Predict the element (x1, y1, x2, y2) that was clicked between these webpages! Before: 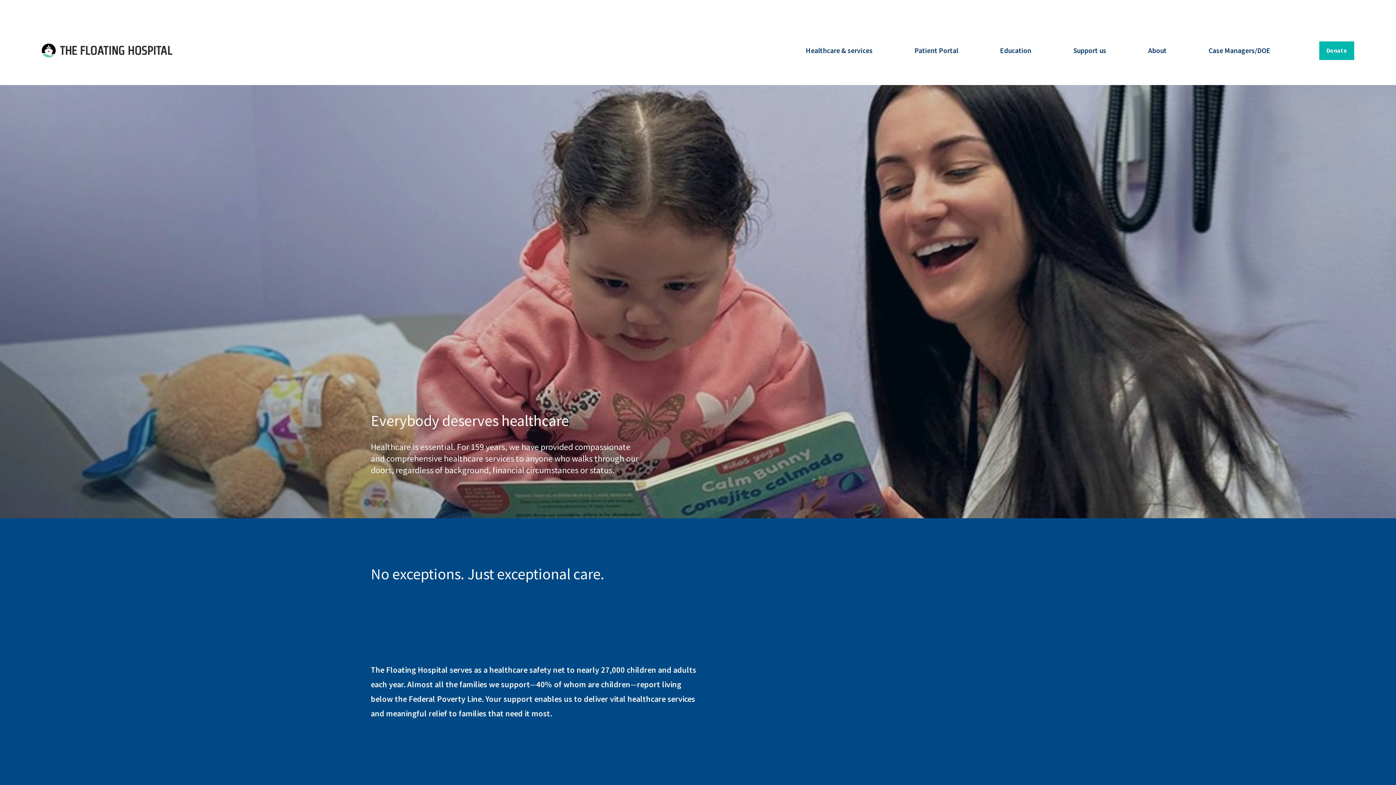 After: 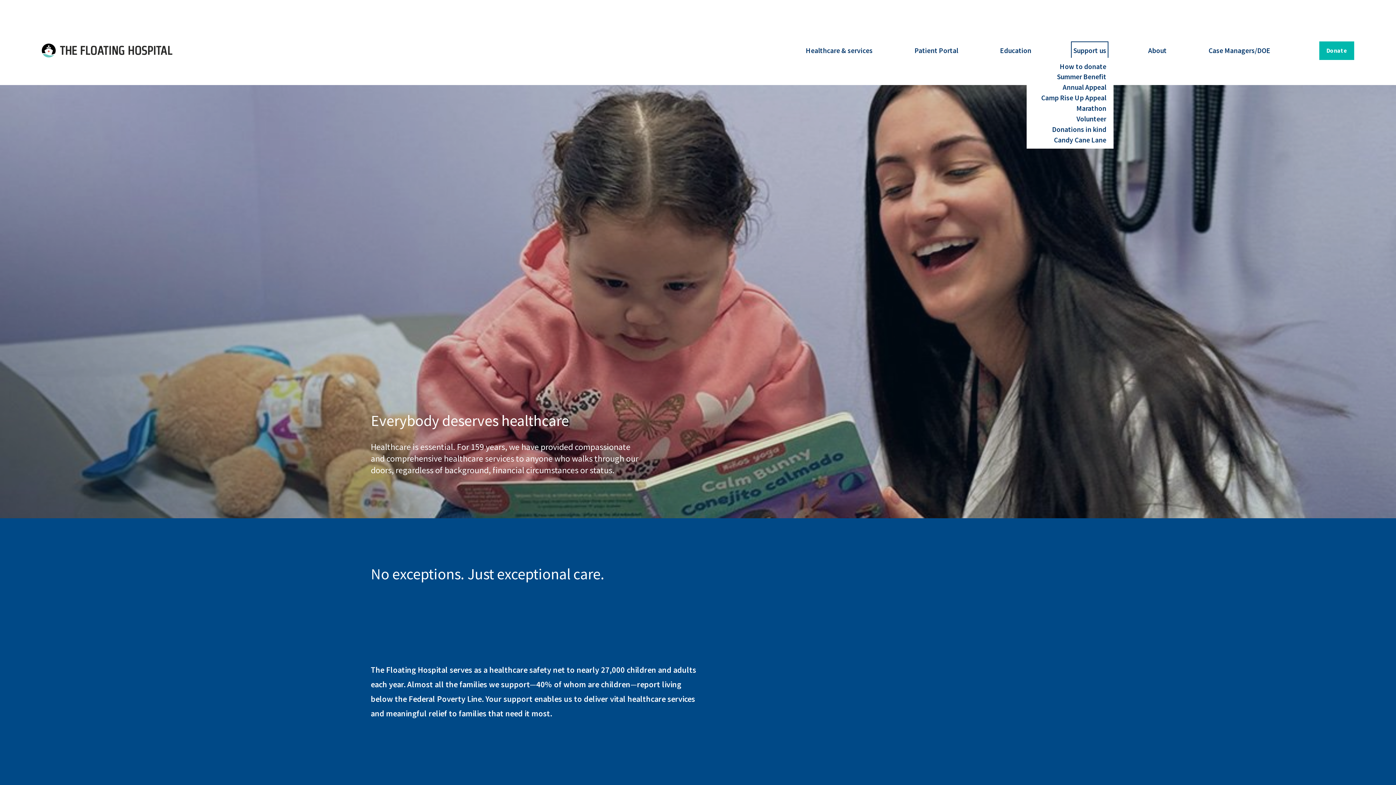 Action: bbox: (1073, 43, 1106, 57) label: folder dropdown